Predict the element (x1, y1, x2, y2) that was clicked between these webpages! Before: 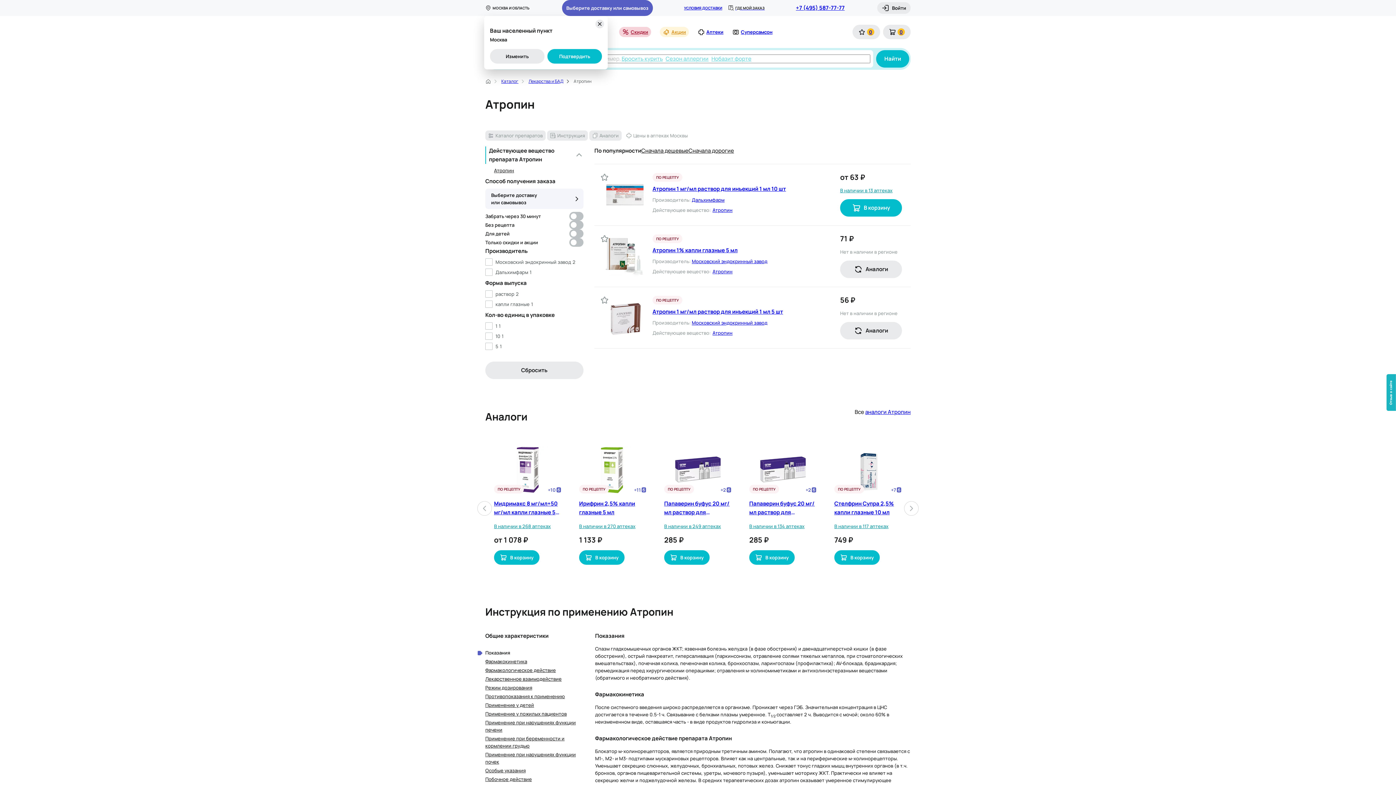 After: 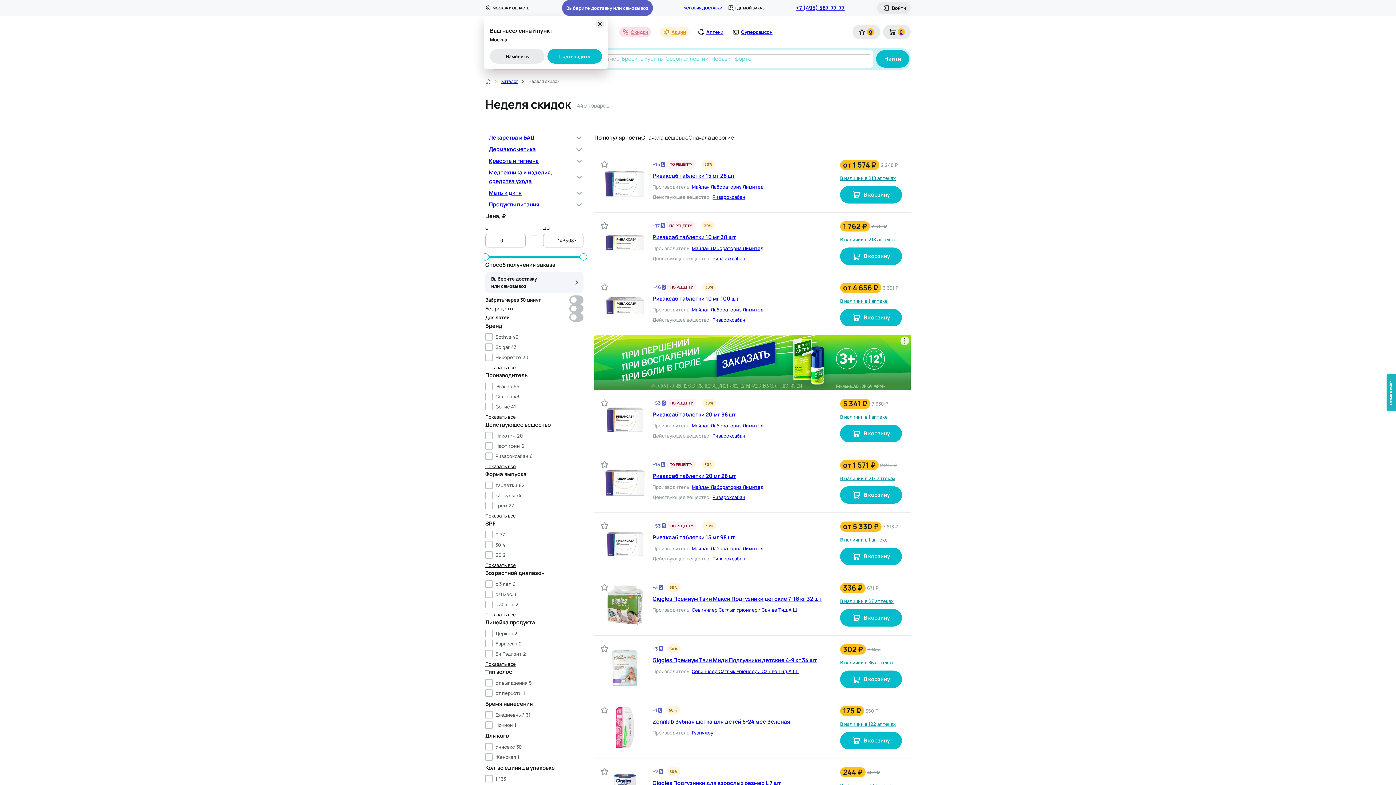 Action: bbox: (619, 26, 651, 37) label: Скидки